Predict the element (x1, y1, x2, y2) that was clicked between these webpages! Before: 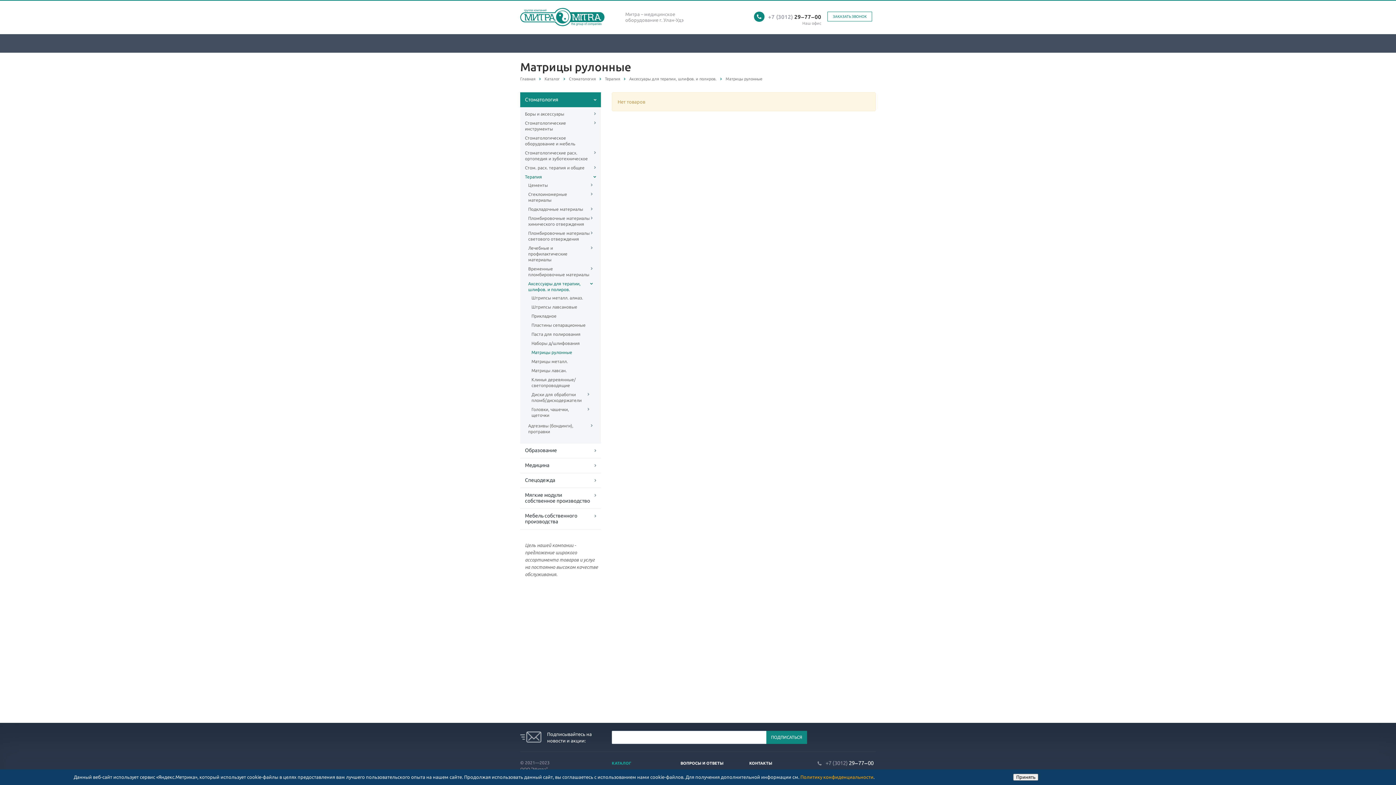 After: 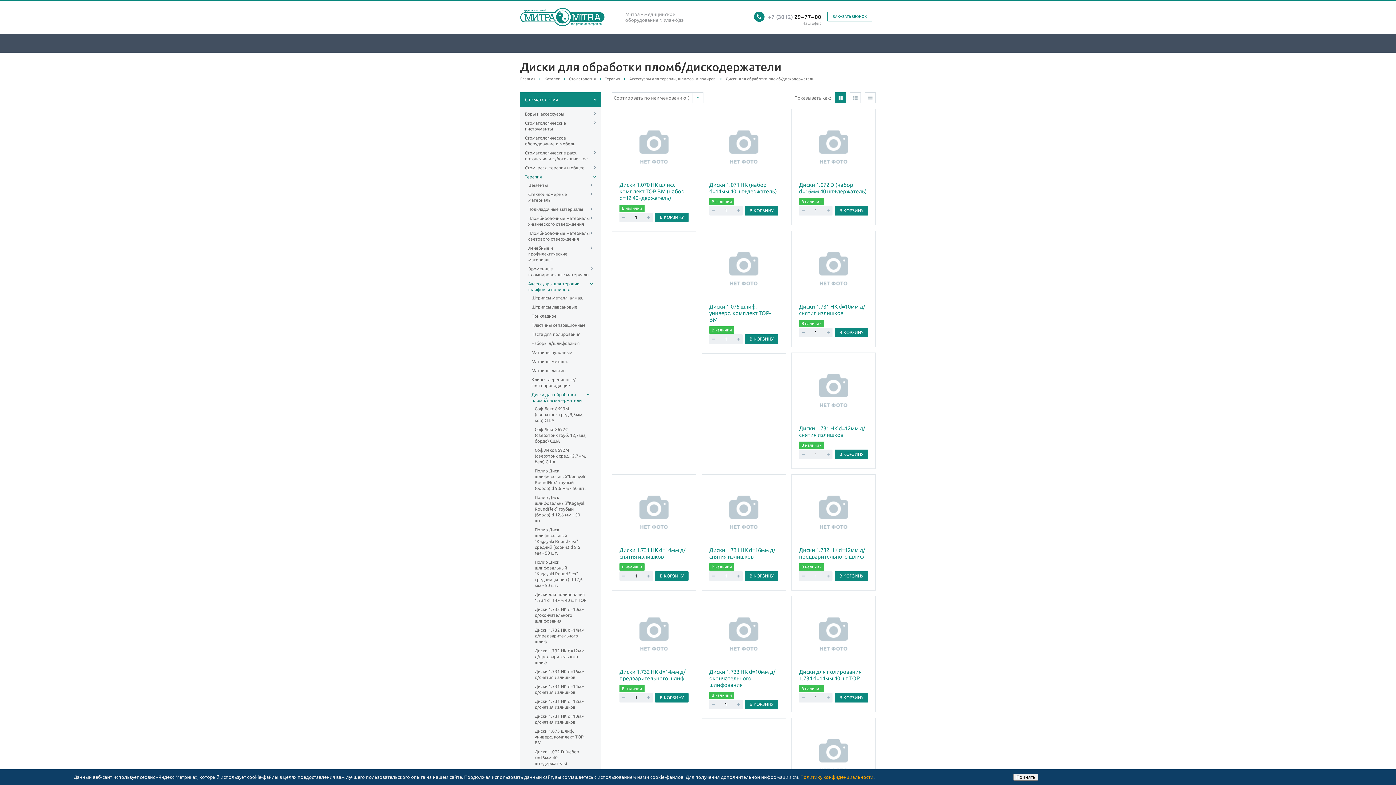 Action: label: Диски для обработки пломб/дискодержатели bbox: (531, 390, 589, 405)